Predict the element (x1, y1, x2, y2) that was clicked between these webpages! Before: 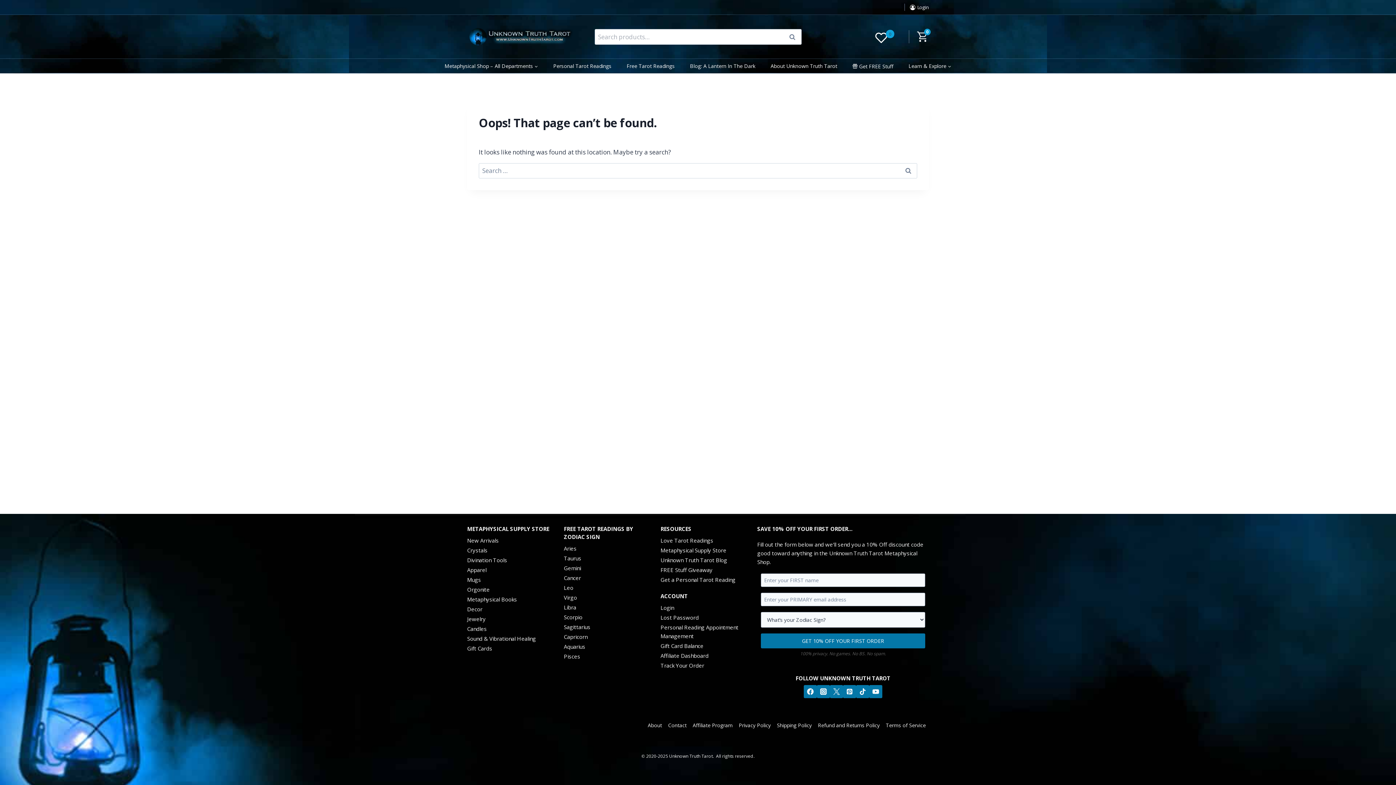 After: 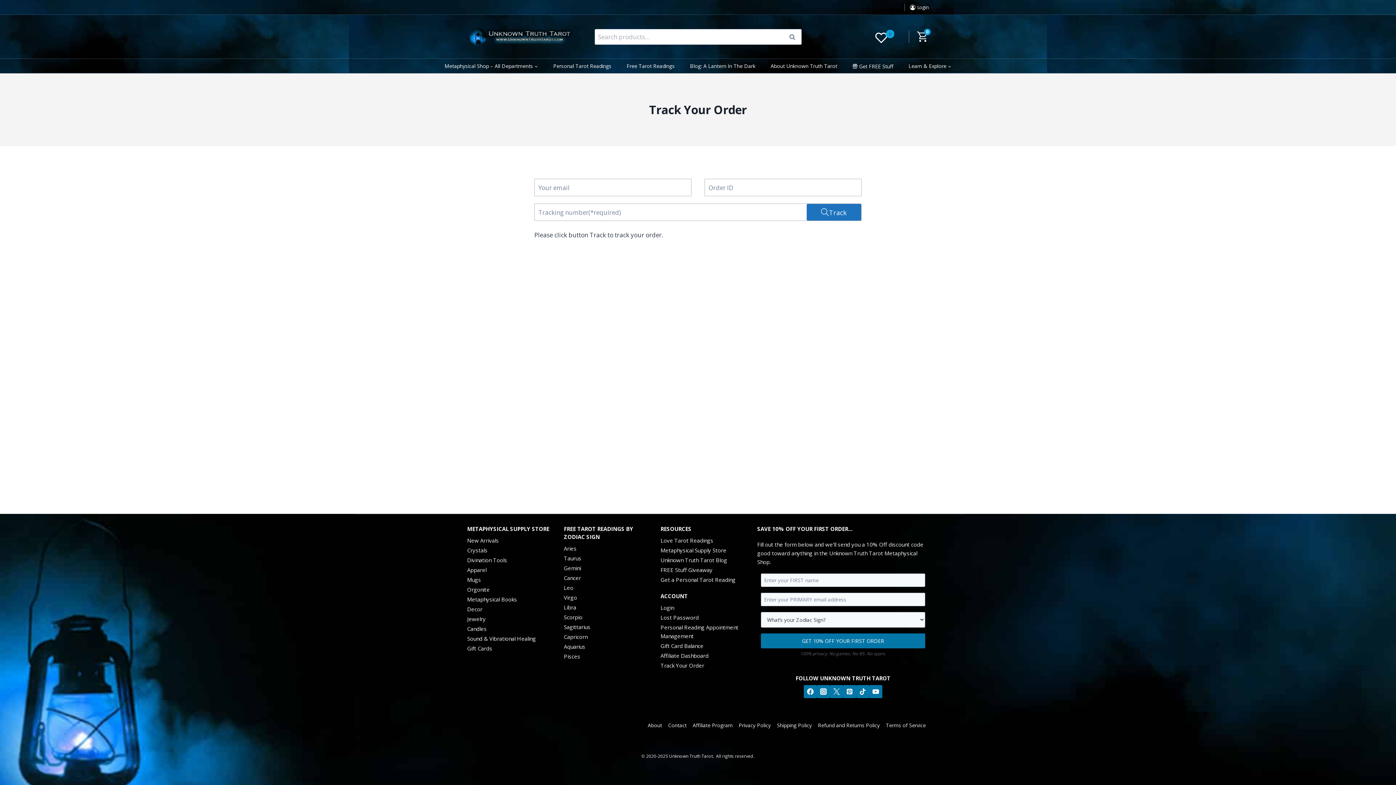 Action: label: Track Your Order bbox: (660, 660, 746, 670)